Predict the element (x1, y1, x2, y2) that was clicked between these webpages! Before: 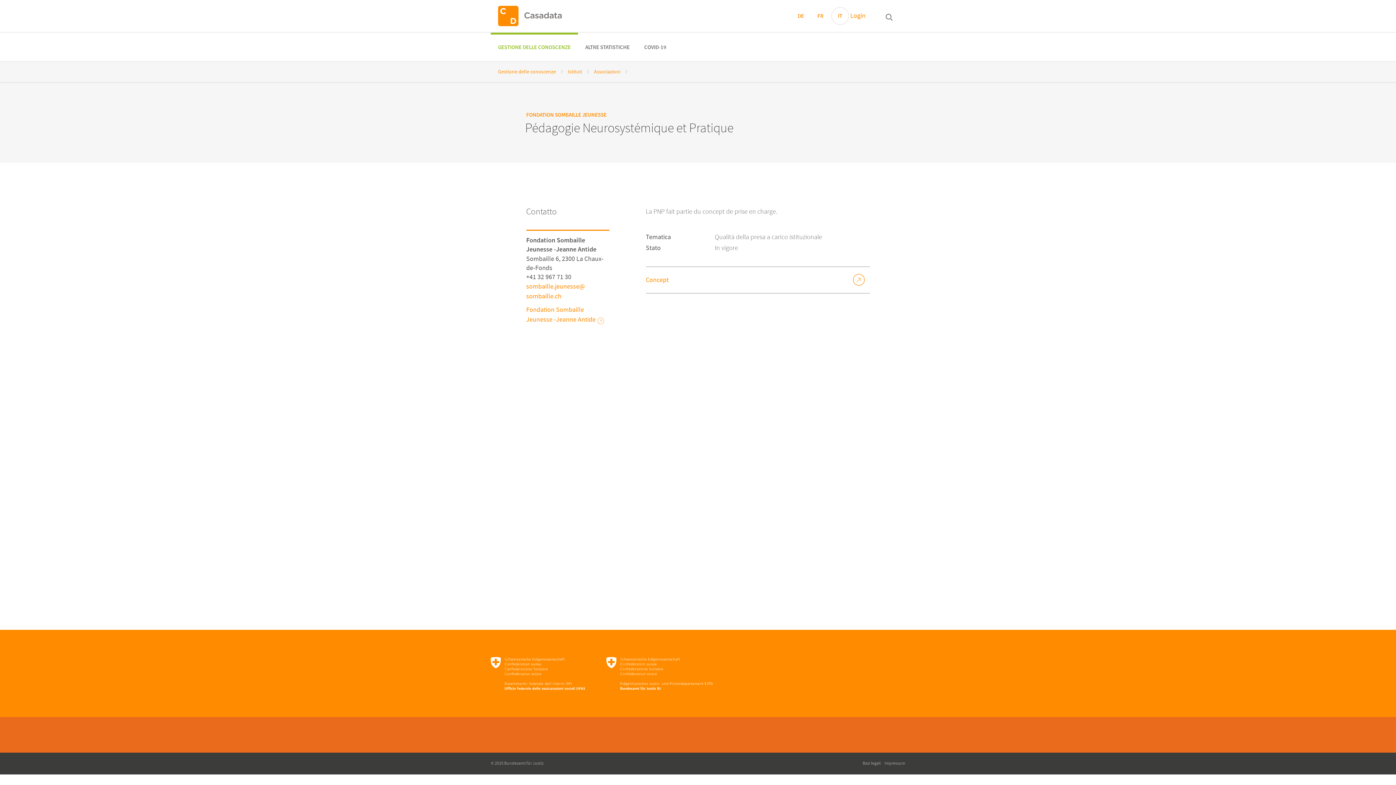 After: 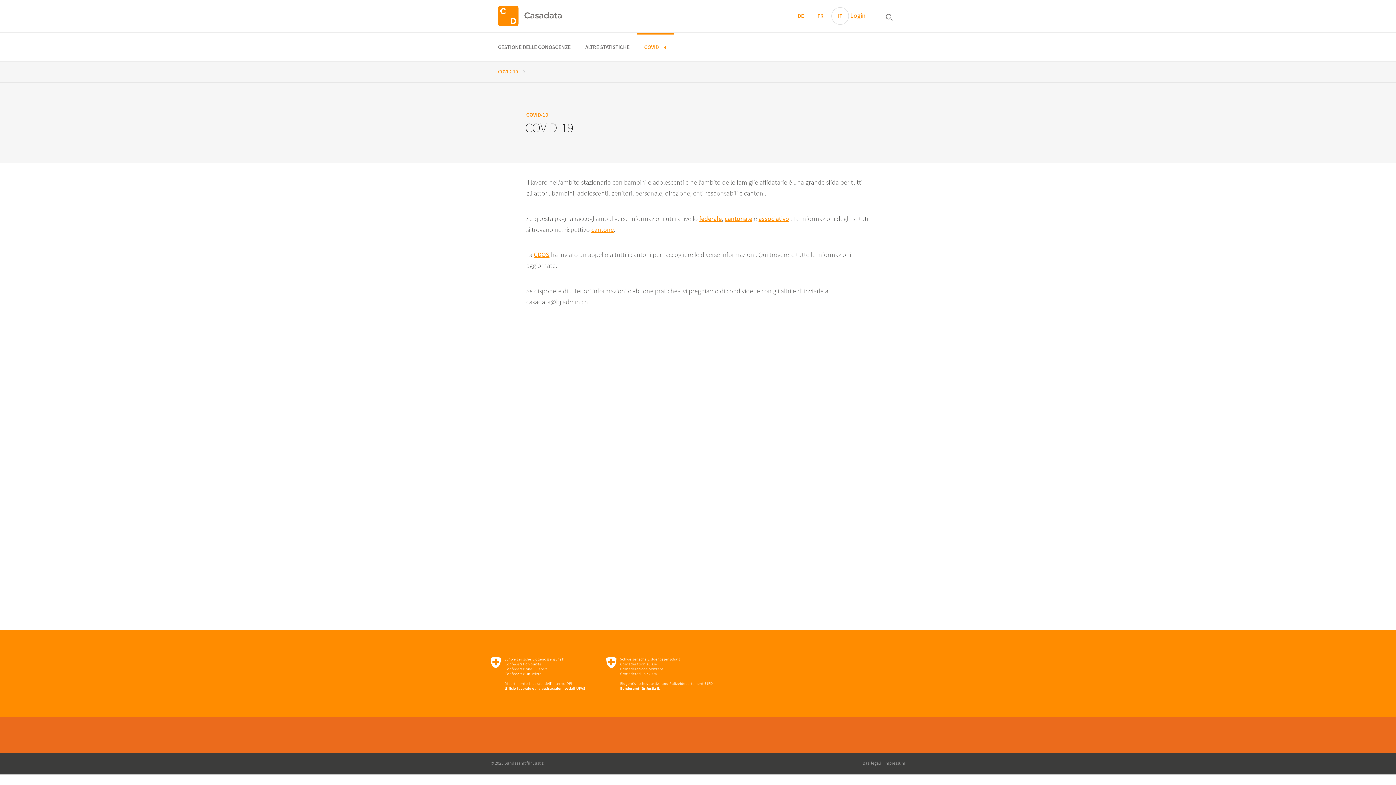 Action: label: COVID-19 bbox: (637, 32, 673, 61)